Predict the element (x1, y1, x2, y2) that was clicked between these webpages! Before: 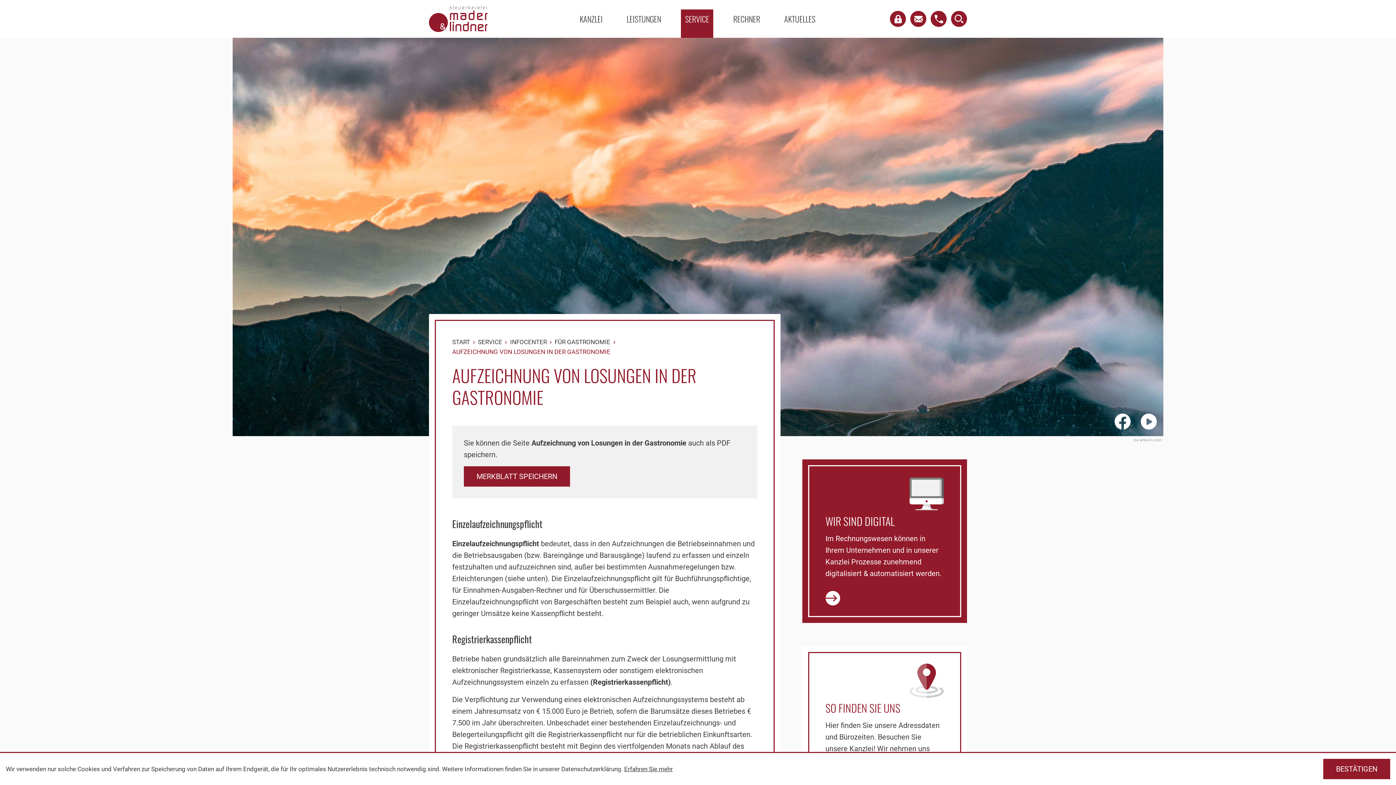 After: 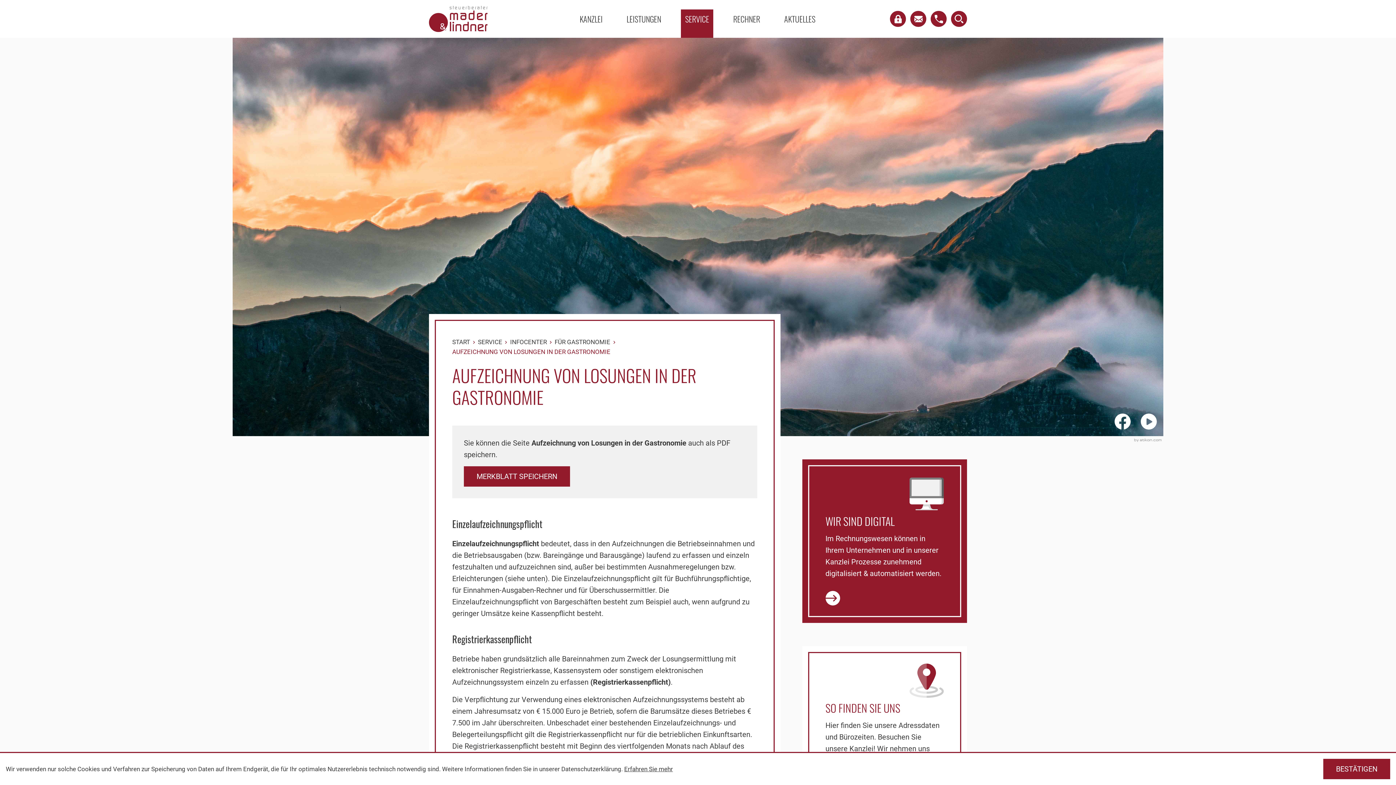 Action: bbox: (452, 347, 610, 357) label: AUFZEICHNUNG VON LOSUNGEN IN DER GASTRONOMIE